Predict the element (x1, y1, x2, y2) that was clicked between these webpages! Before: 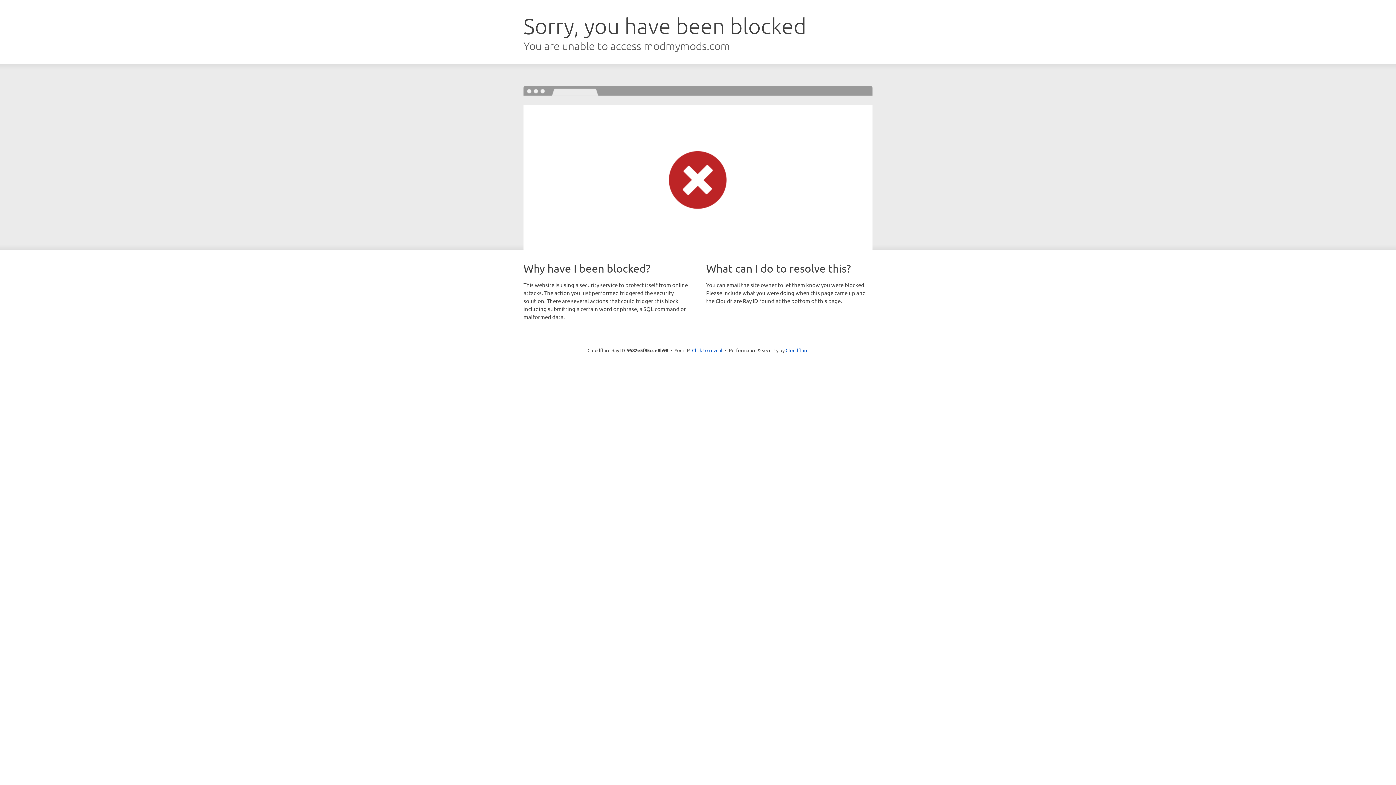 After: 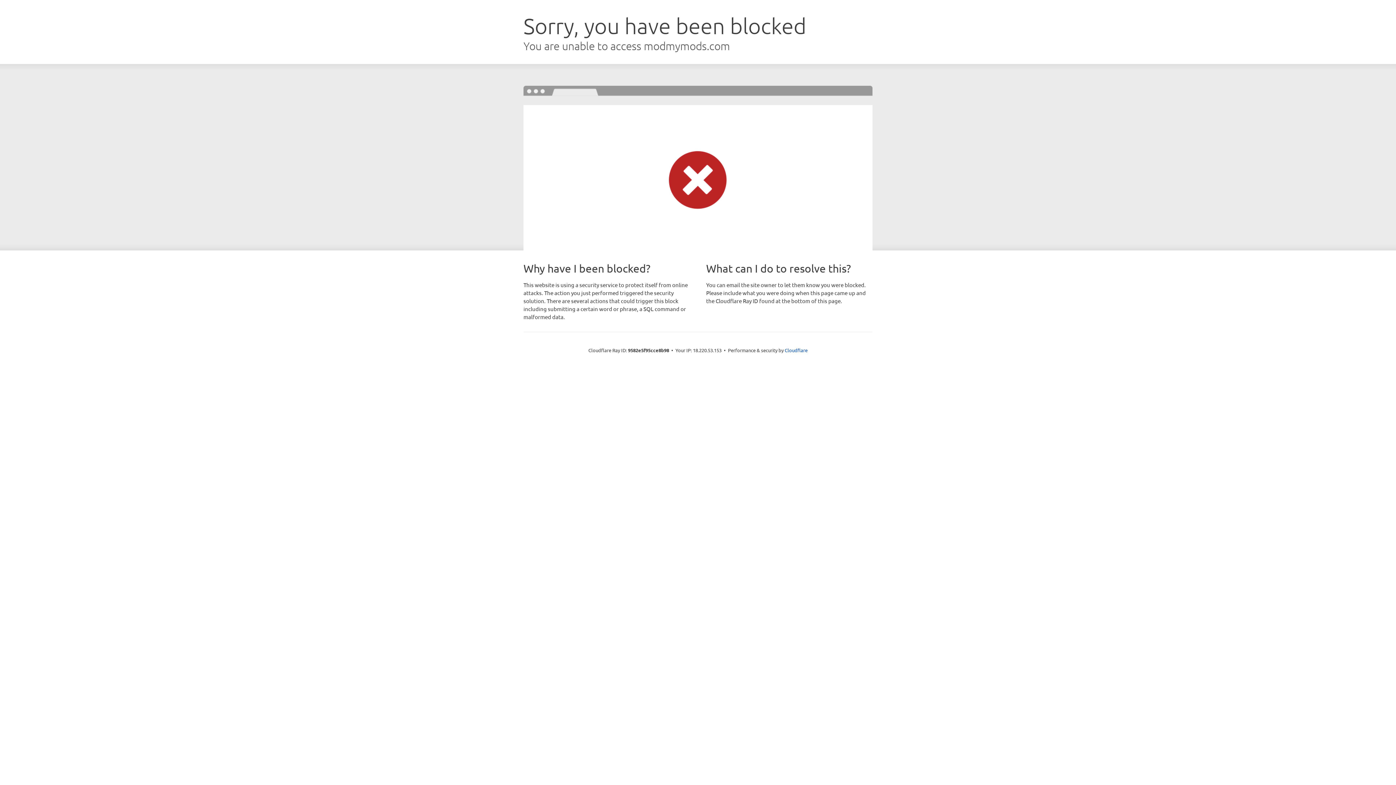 Action: label: Click to reveal bbox: (692, 346, 722, 353)